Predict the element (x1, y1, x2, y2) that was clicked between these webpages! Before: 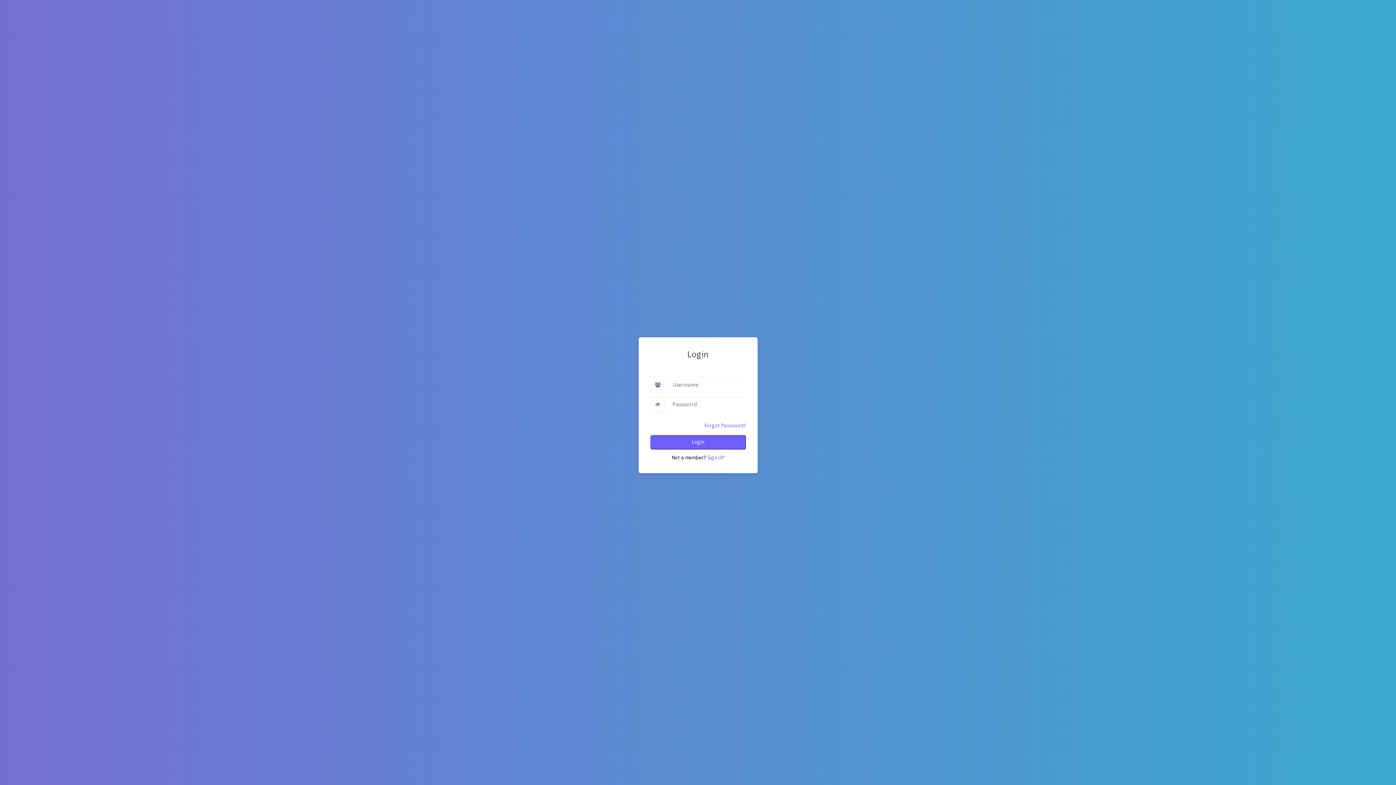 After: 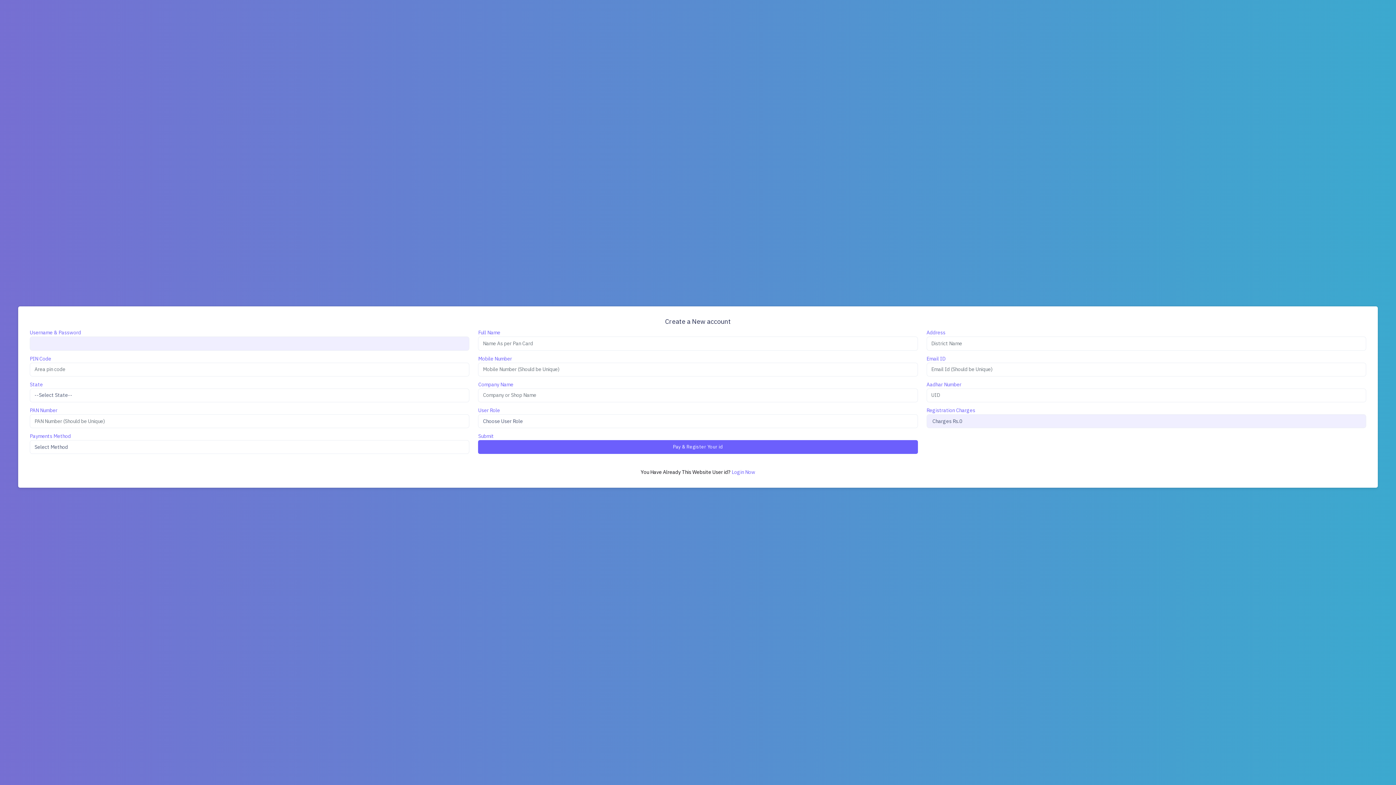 Action: bbox: (707, 454, 724, 460) label: Sign UP